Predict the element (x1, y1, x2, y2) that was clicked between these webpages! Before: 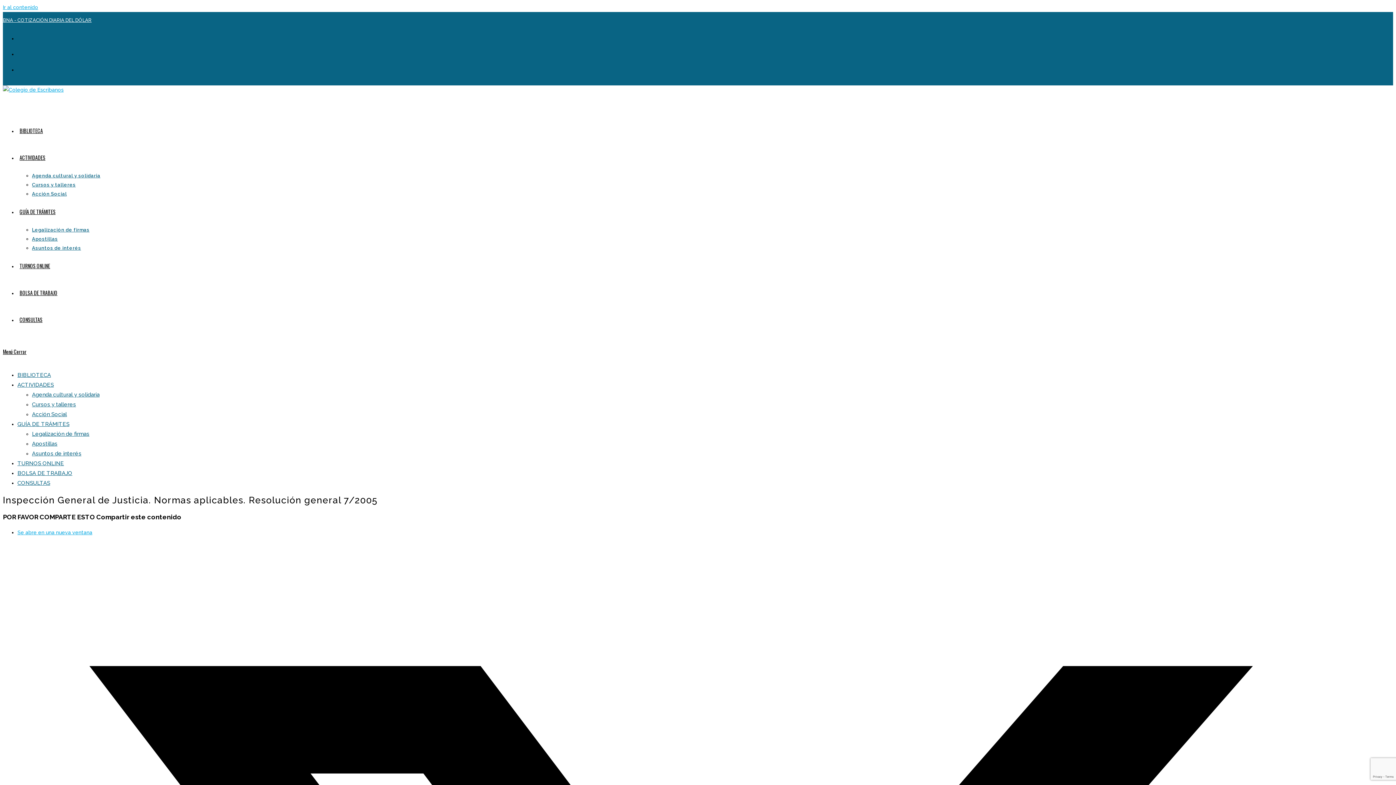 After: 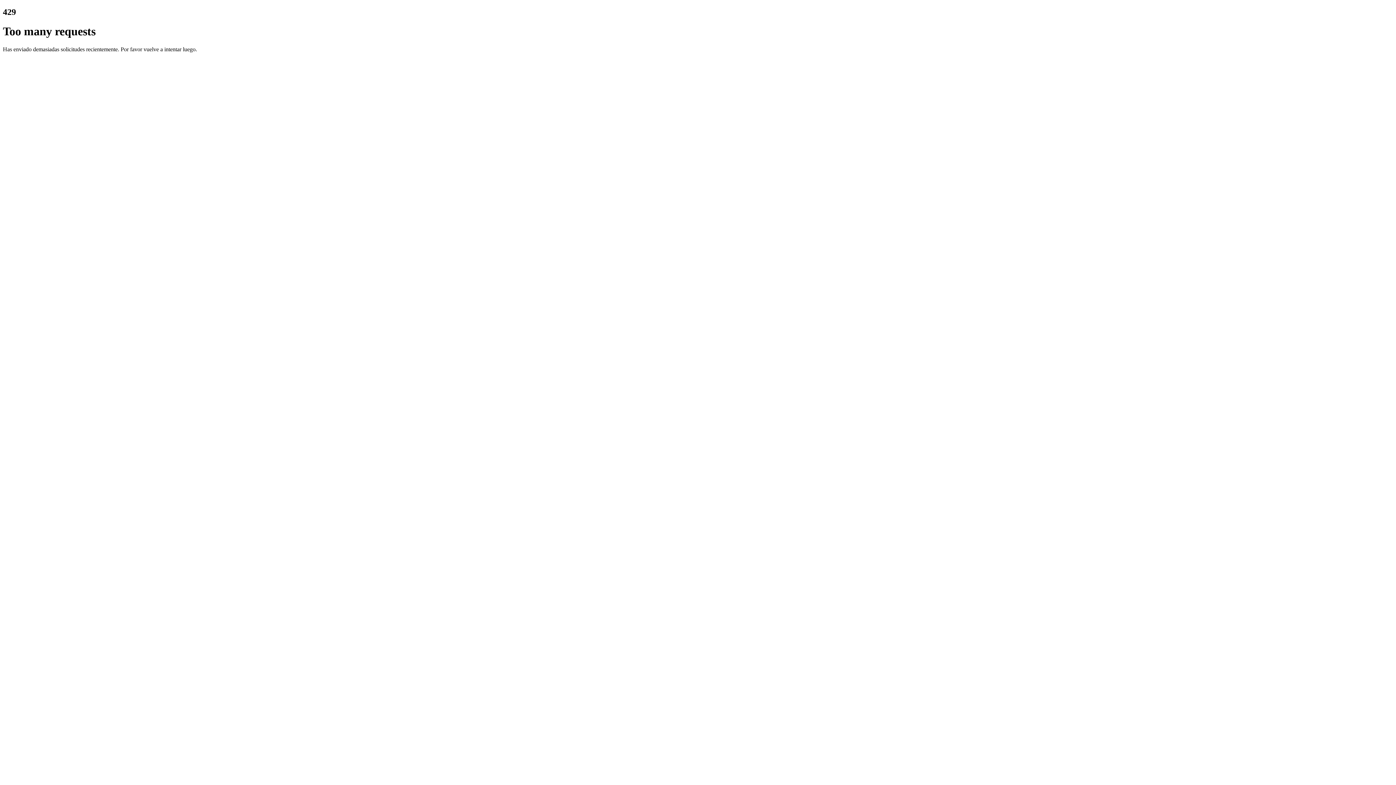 Action: bbox: (17, 480, 50, 486) label: CONSULTAS